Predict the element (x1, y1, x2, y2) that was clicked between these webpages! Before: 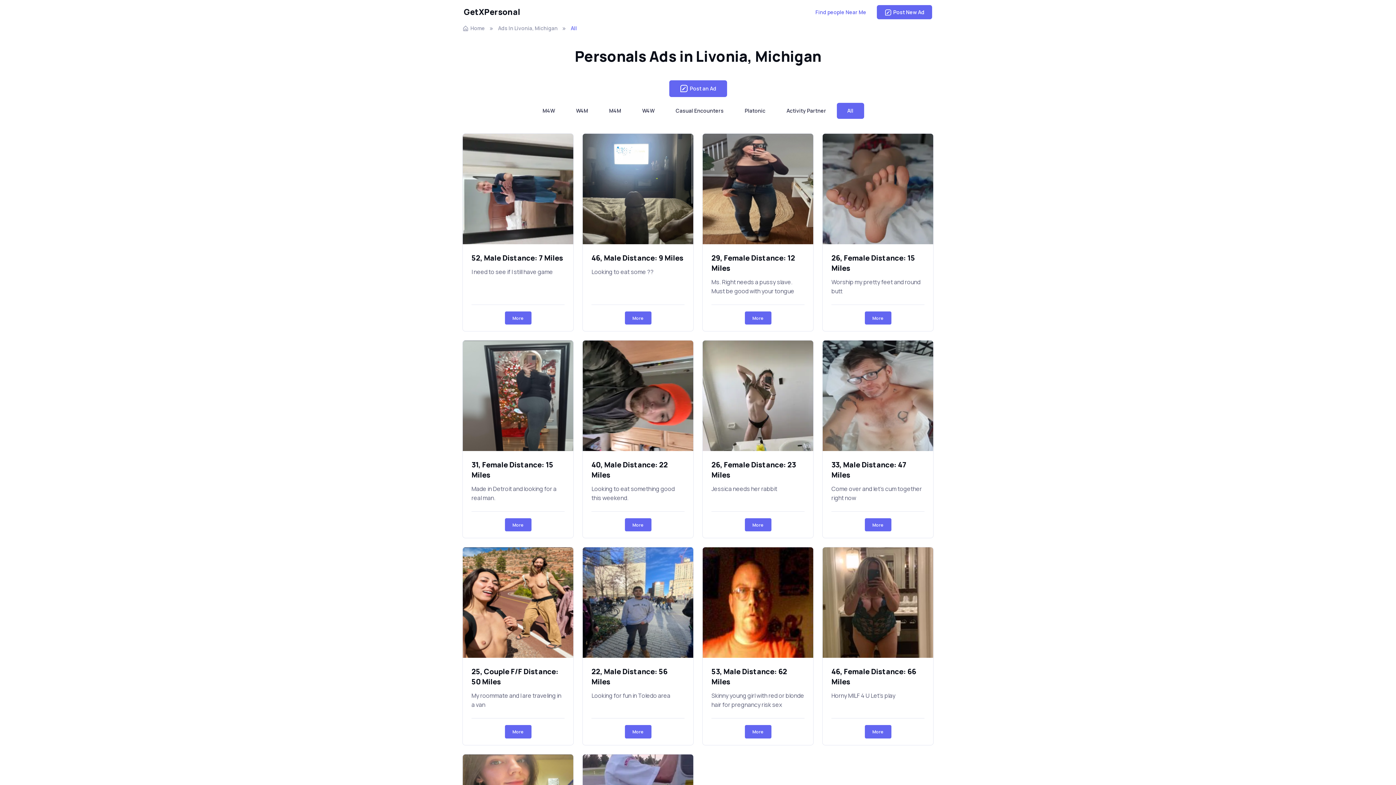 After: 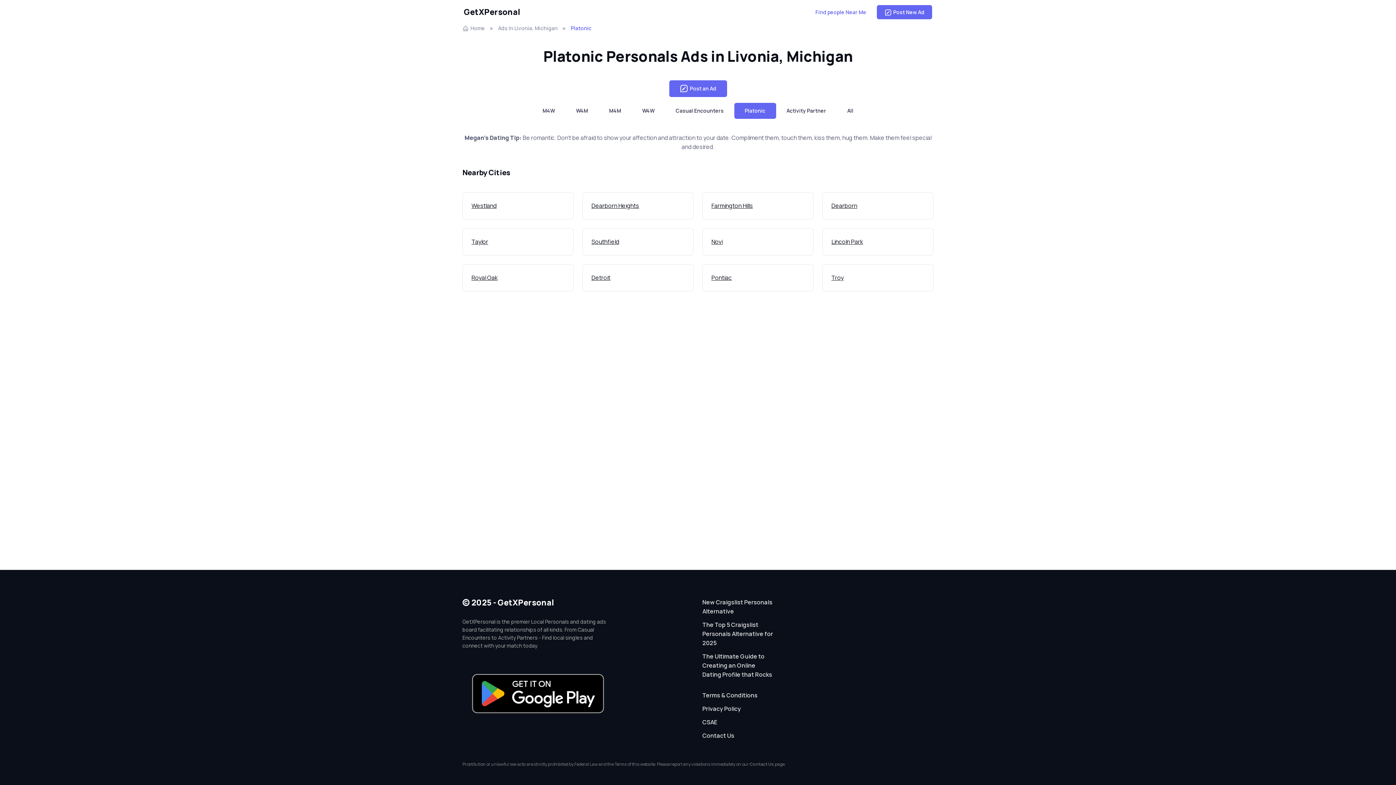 Action: bbox: (734, 102, 776, 118) label: Platonic